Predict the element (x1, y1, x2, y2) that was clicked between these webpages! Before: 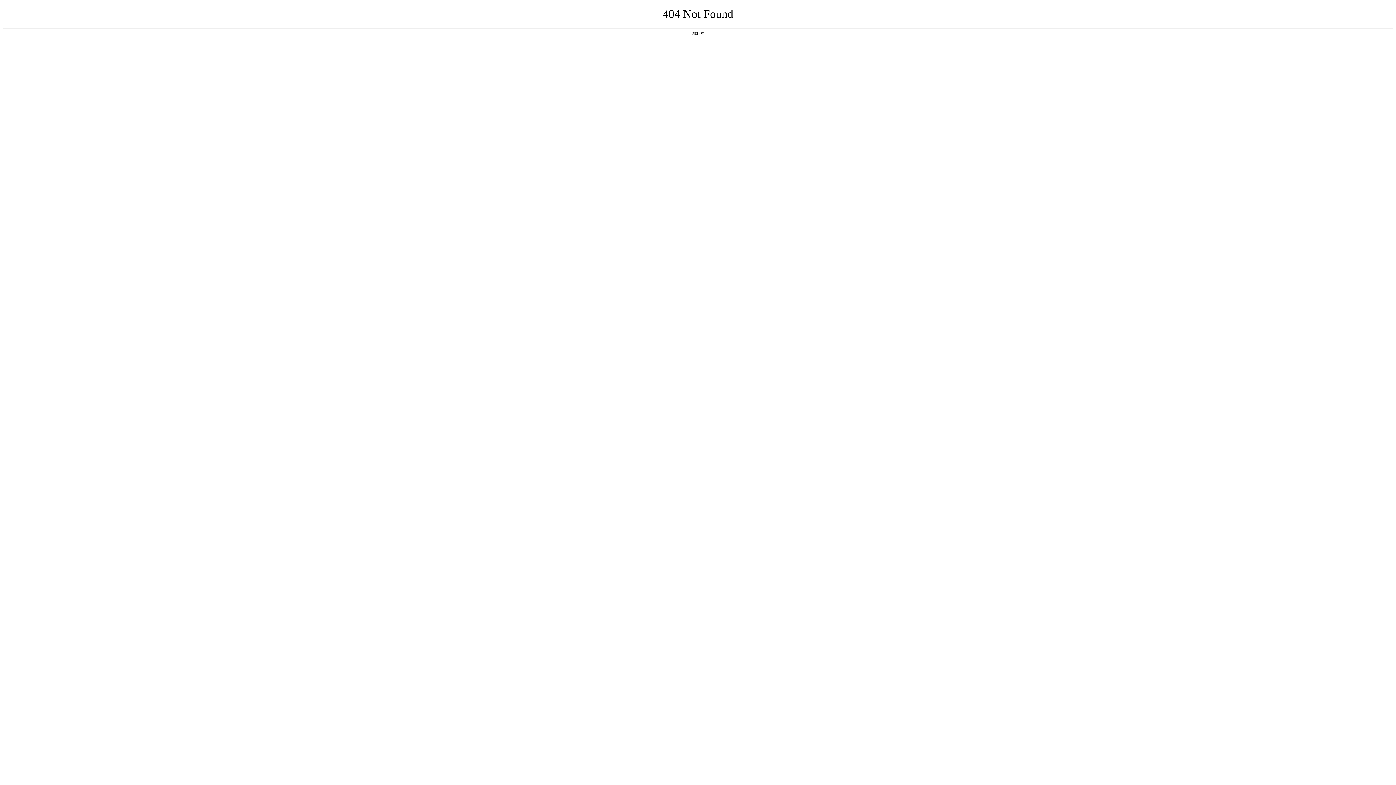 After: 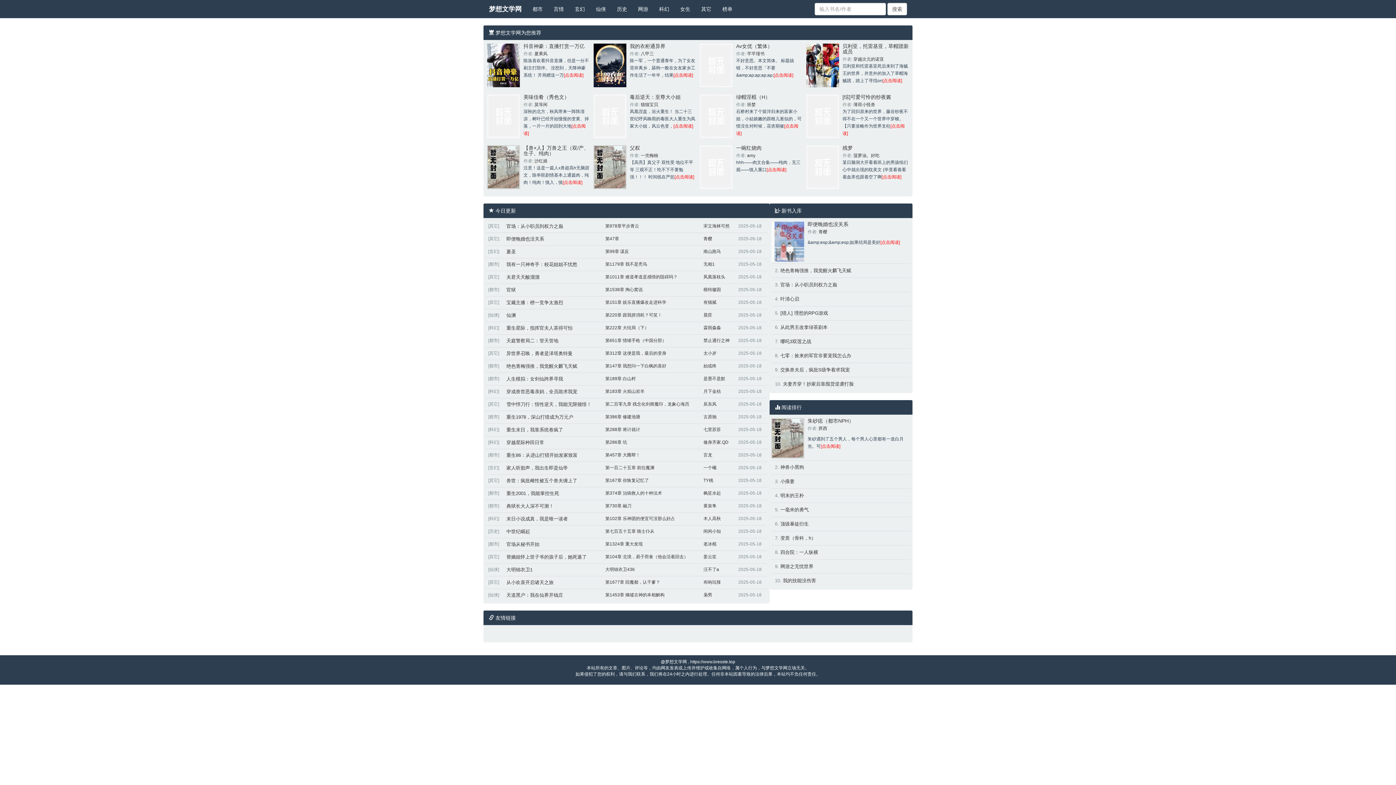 Action: bbox: (692, 31, 704, 35) label: 返回首页